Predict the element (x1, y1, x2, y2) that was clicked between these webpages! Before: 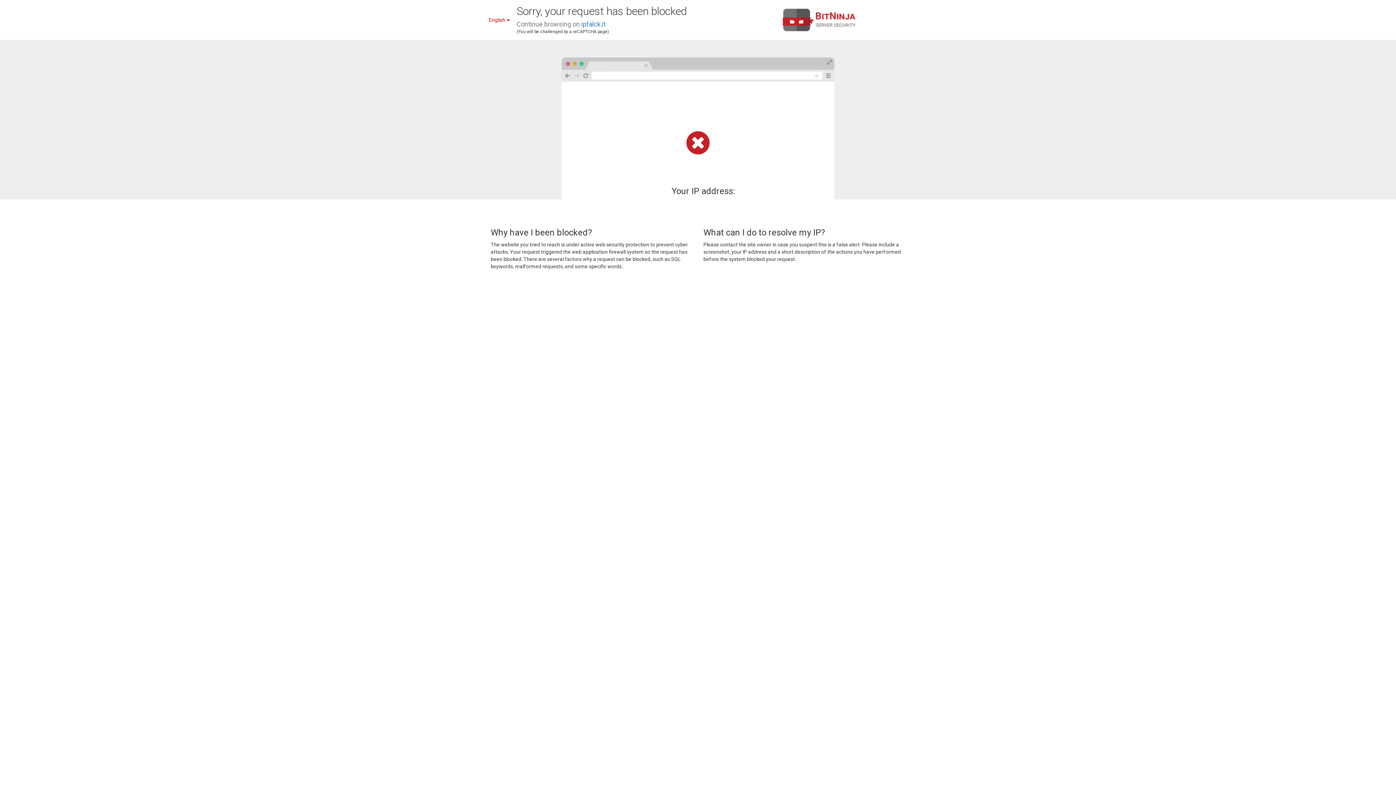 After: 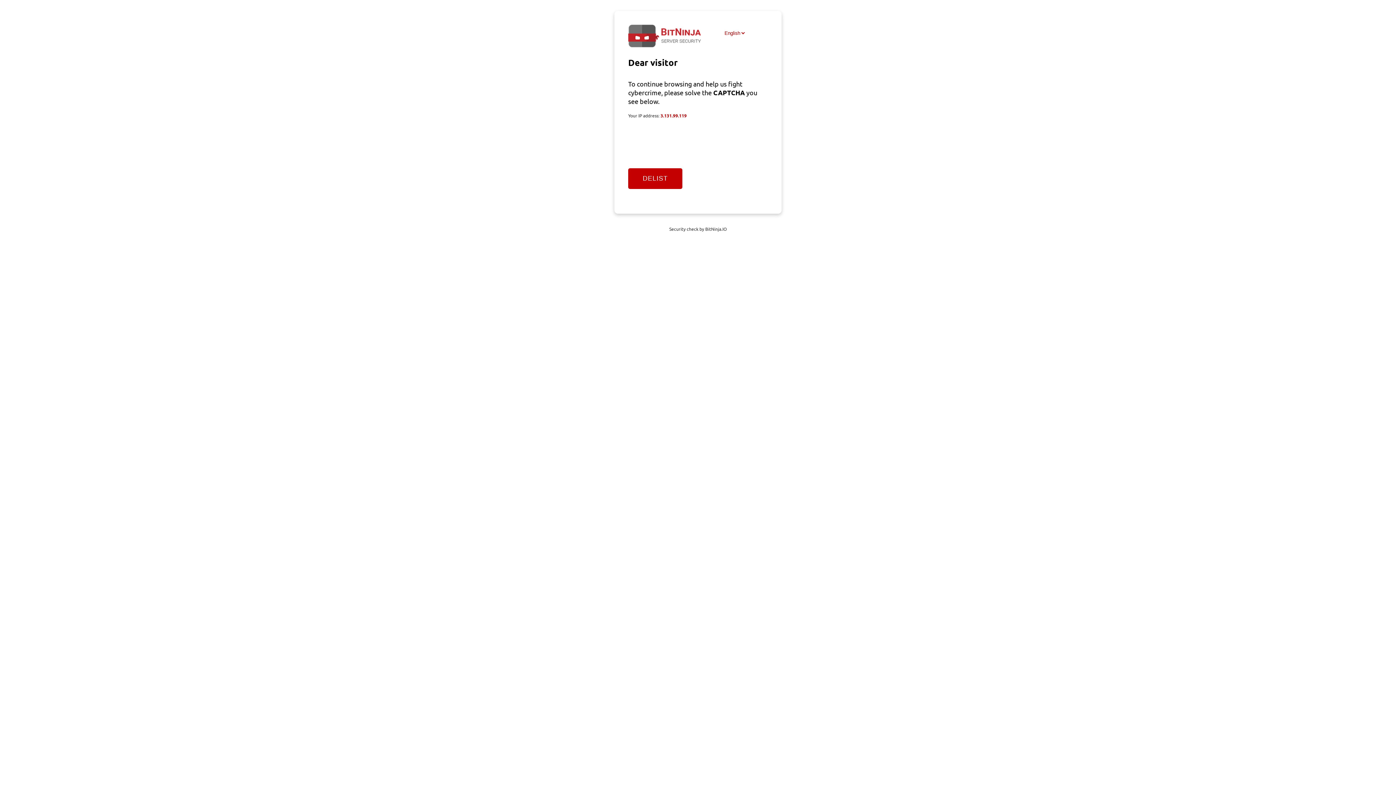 Action: label: ipfalck.it bbox: (581, 20, 605, 28)